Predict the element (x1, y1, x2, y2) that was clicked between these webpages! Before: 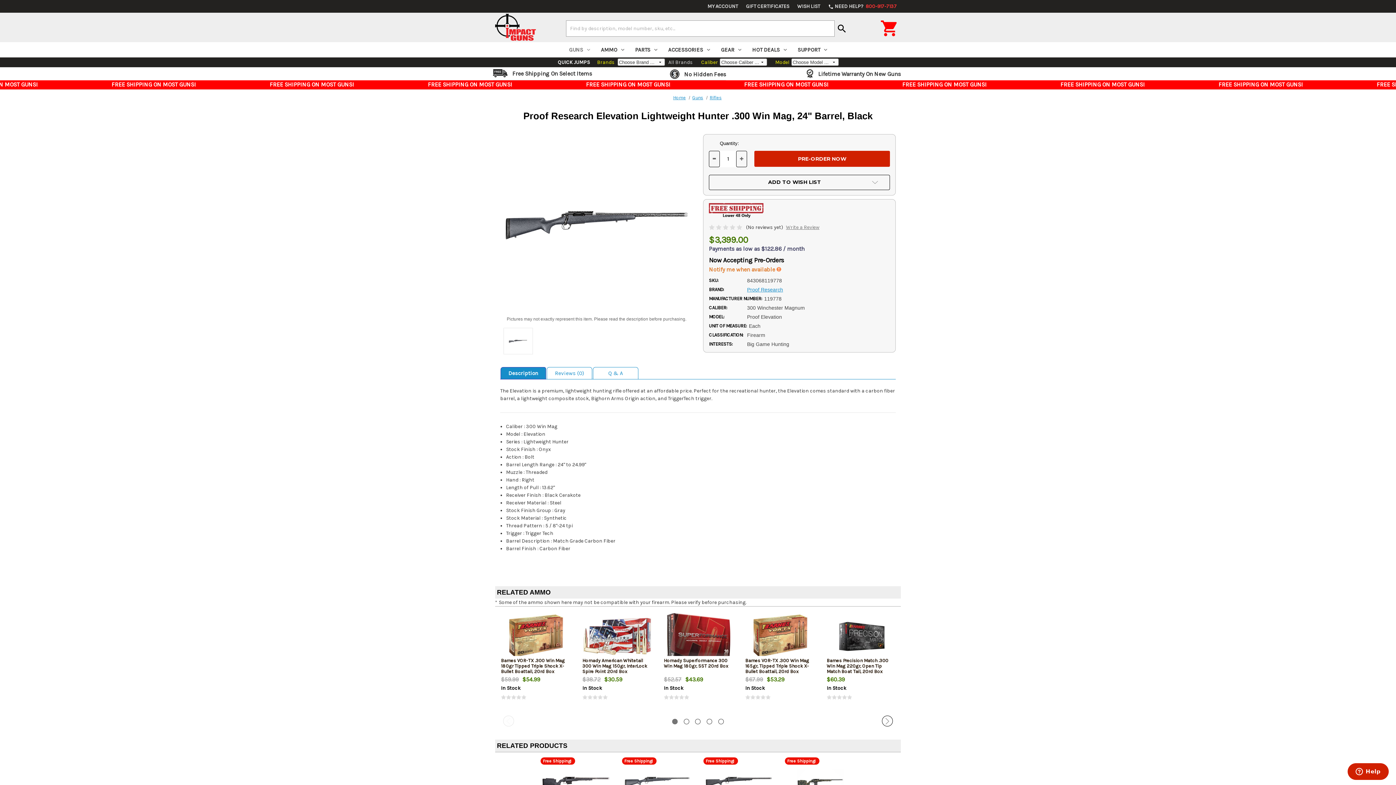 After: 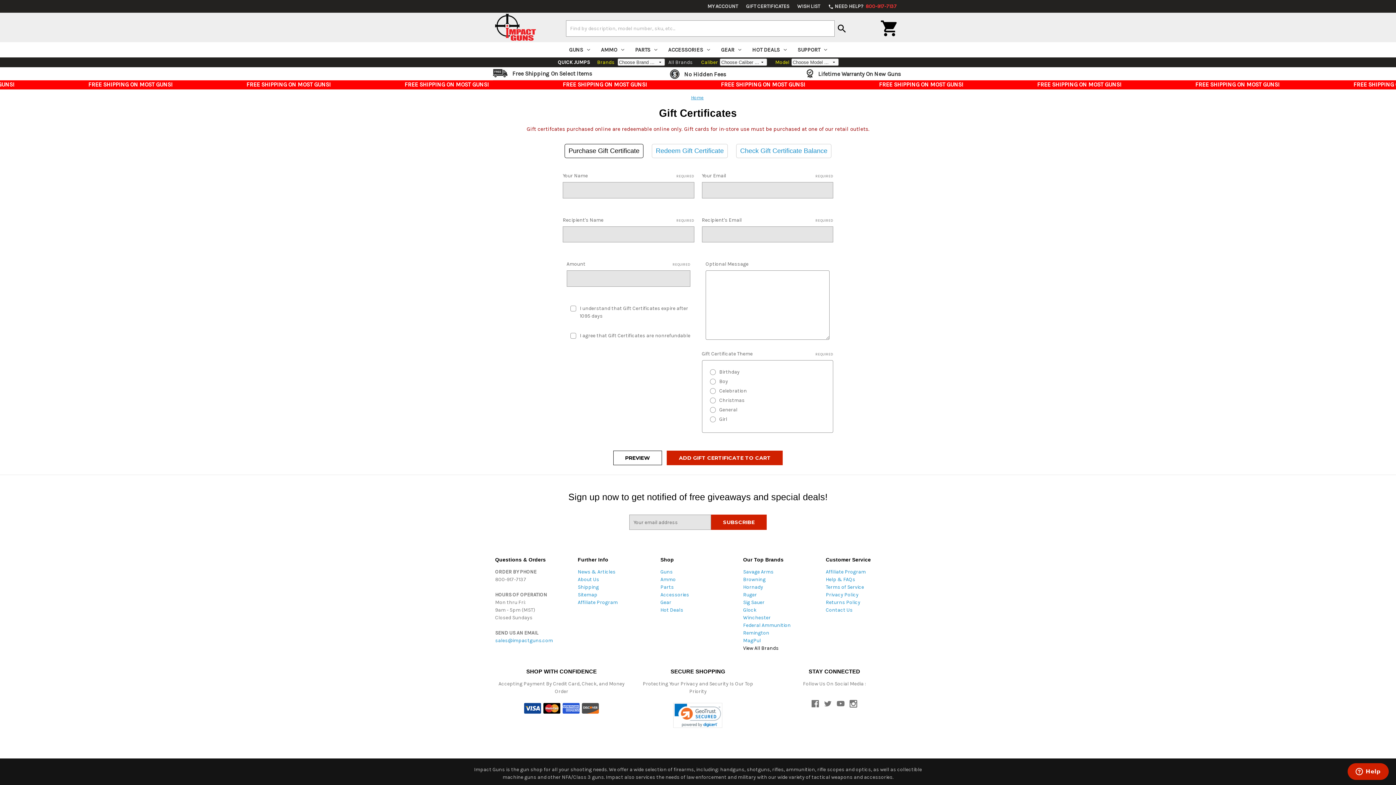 Action: label: GIFT CERTIFICATES bbox: (742, 0, 793, 12)